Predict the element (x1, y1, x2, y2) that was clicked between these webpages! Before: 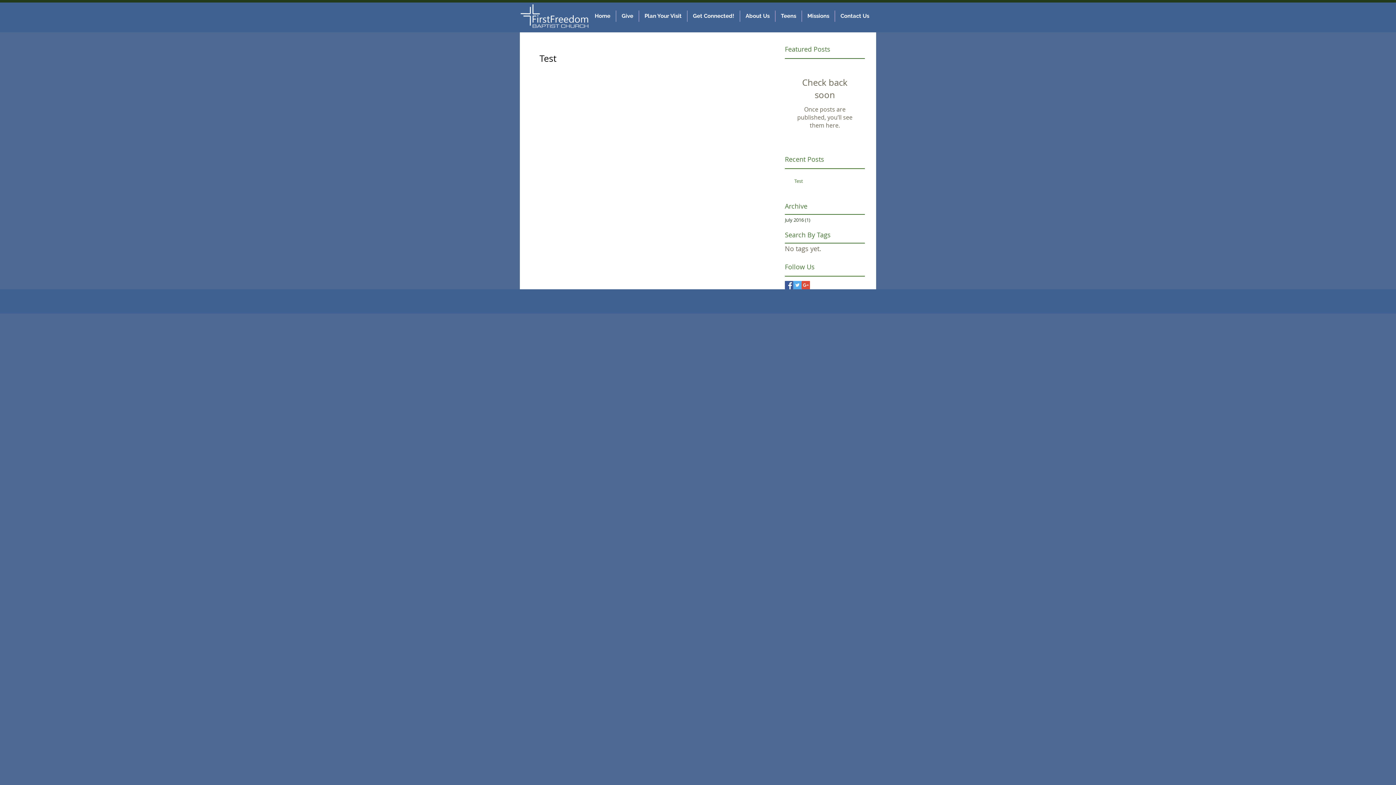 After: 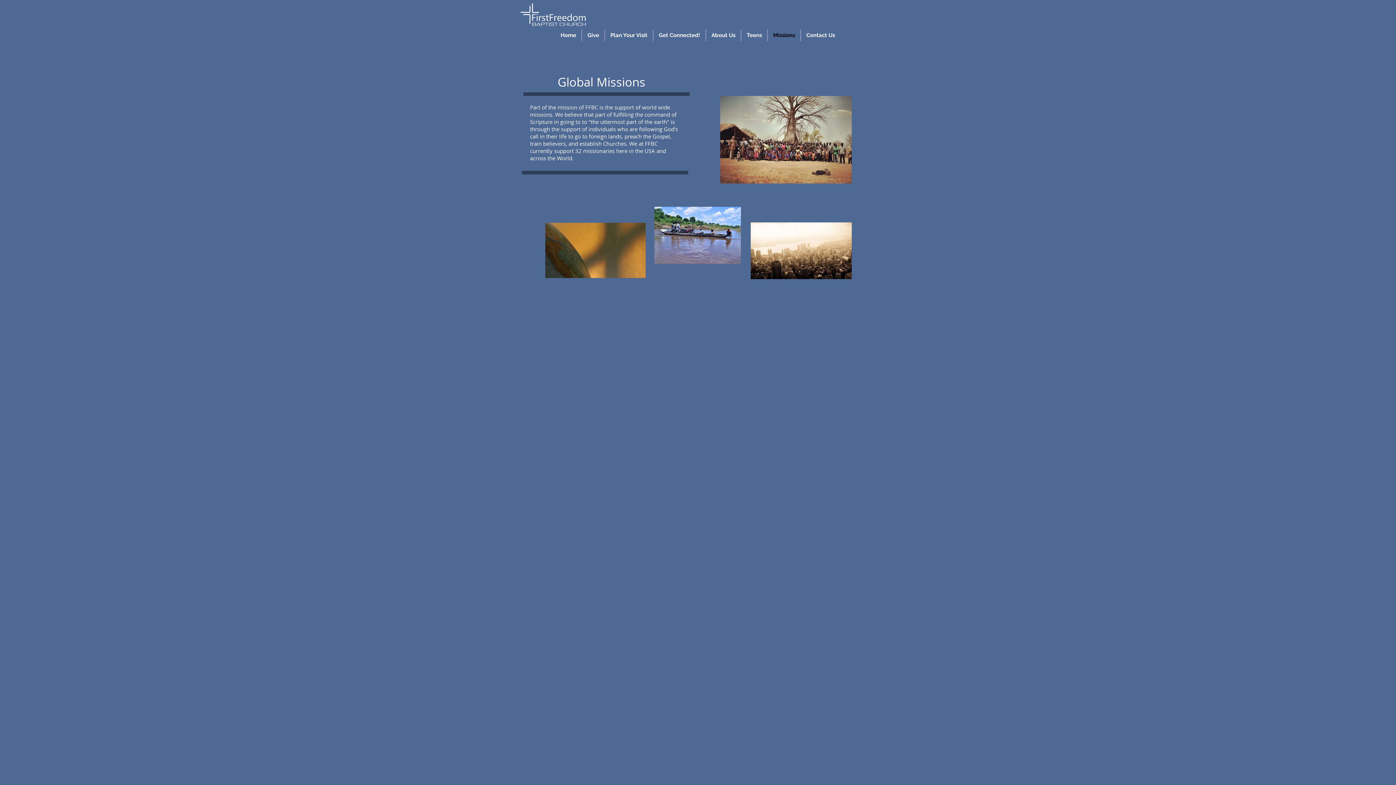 Action: label: Missions bbox: (802, 10, 834, 21)